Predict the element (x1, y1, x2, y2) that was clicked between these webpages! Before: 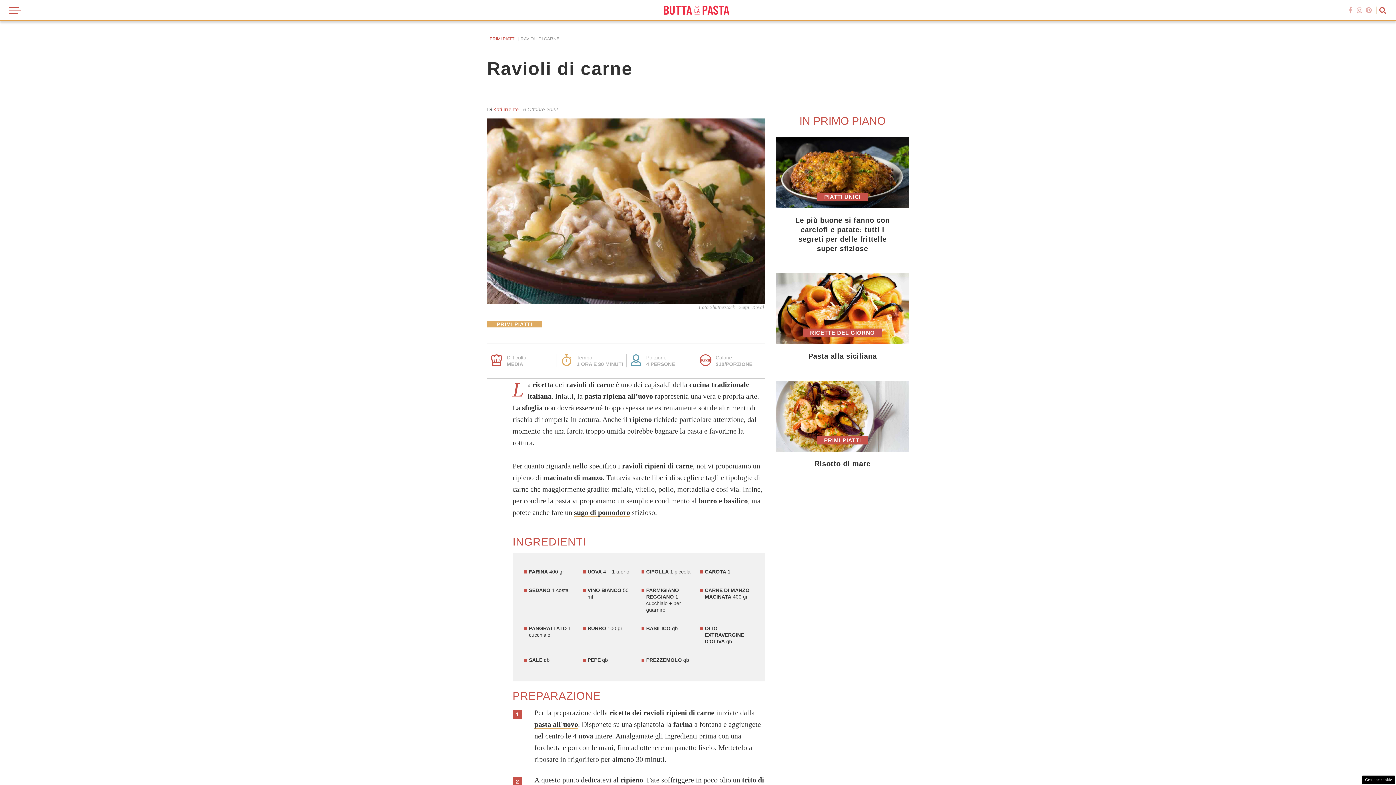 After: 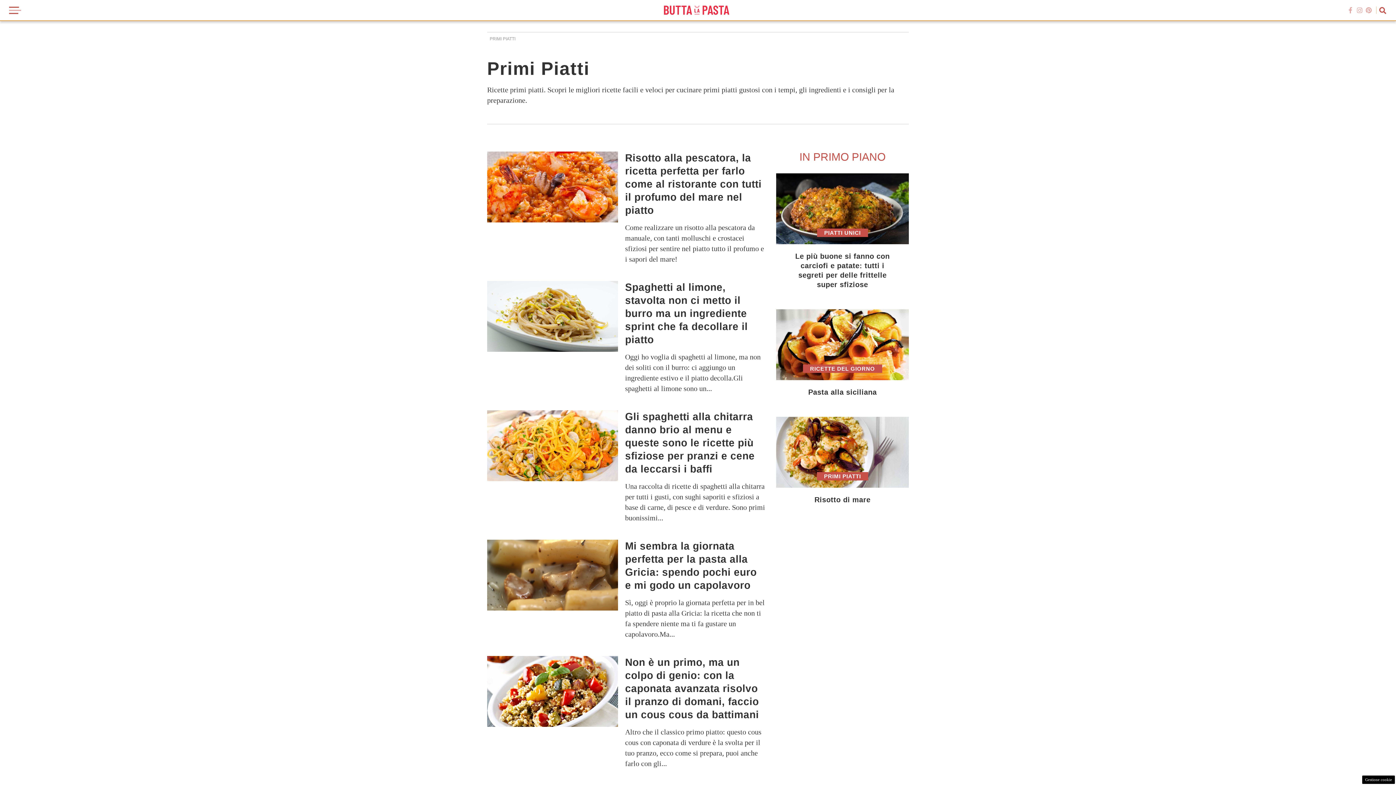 Action: bbox: (489, 36, 515, 41) label: PRIMI PIATTI